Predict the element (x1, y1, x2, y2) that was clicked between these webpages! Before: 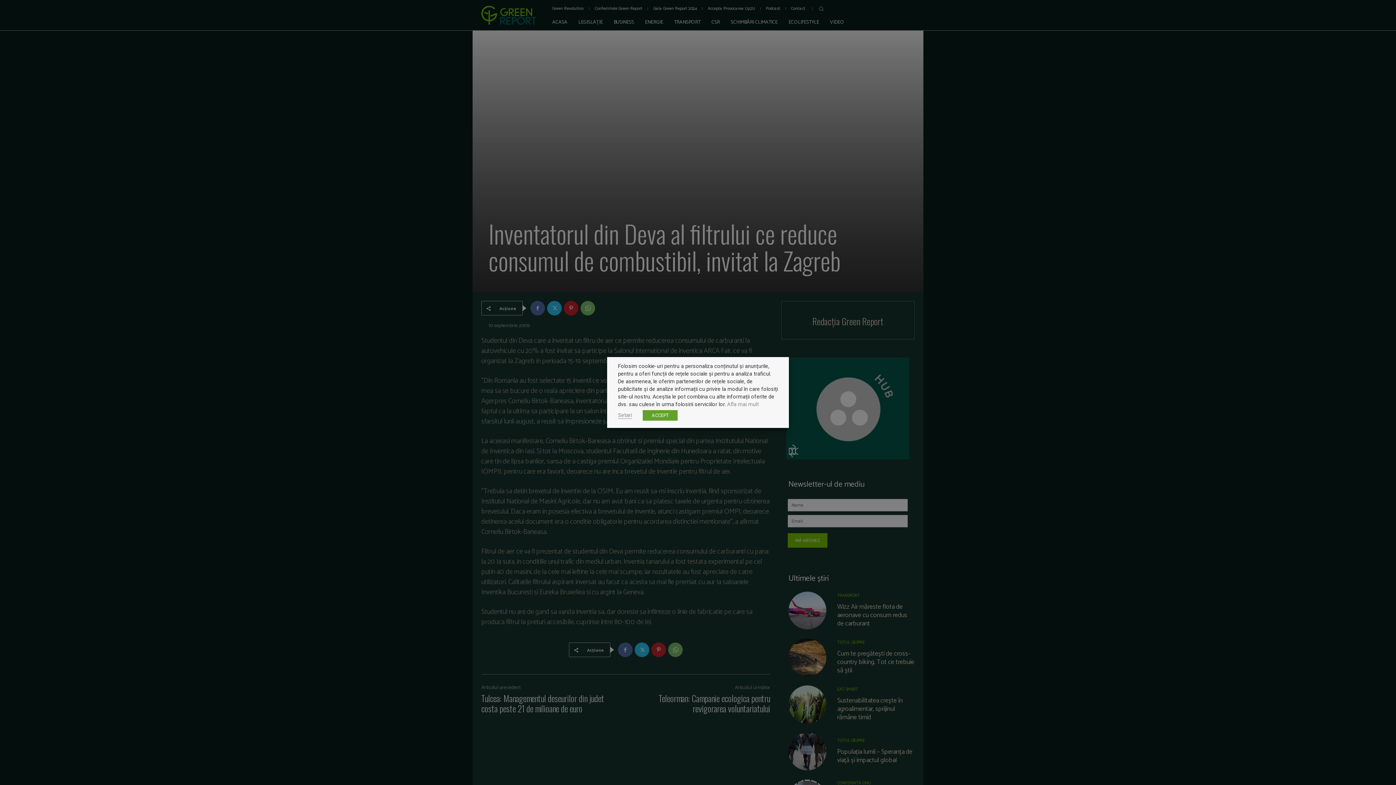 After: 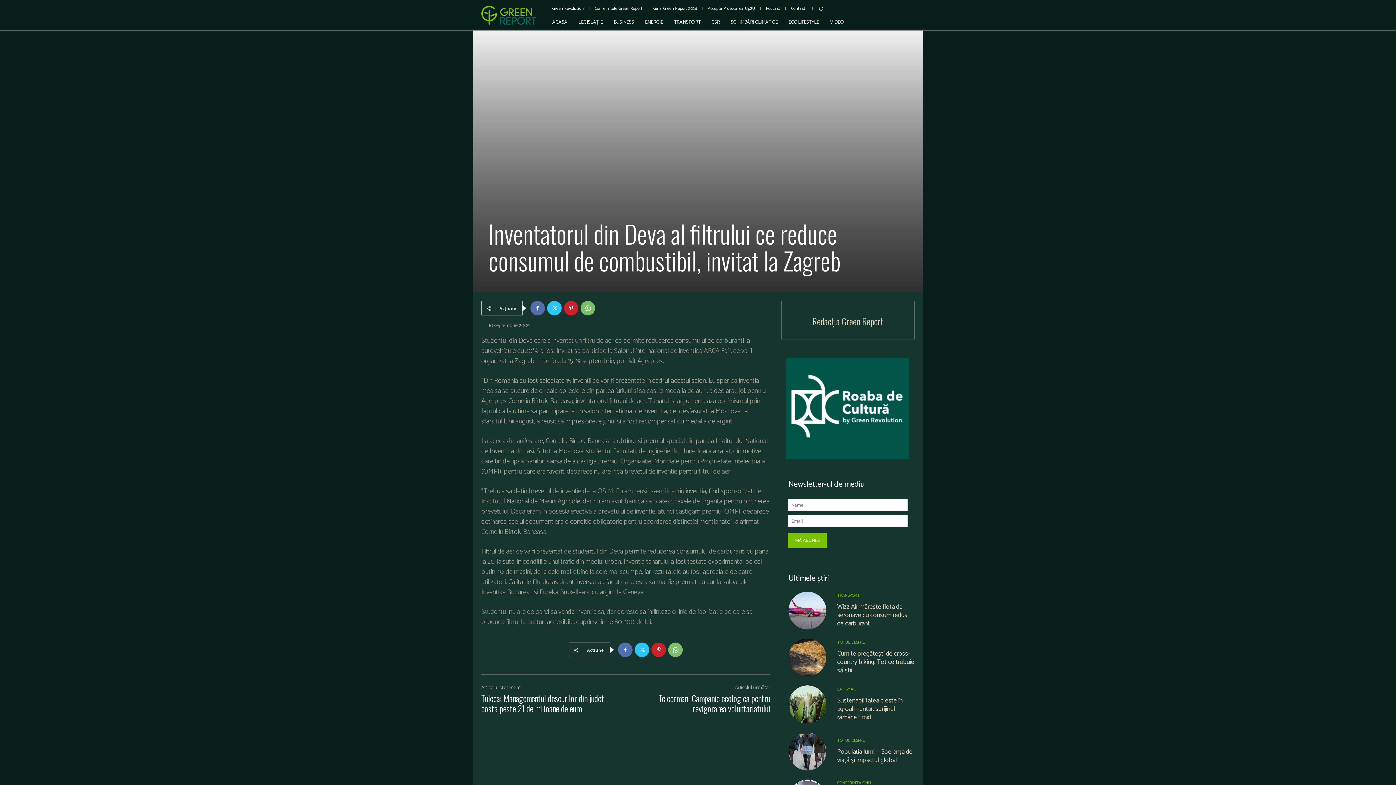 Action: bbox: (642, 410, 677, 420) label: ACCEPT